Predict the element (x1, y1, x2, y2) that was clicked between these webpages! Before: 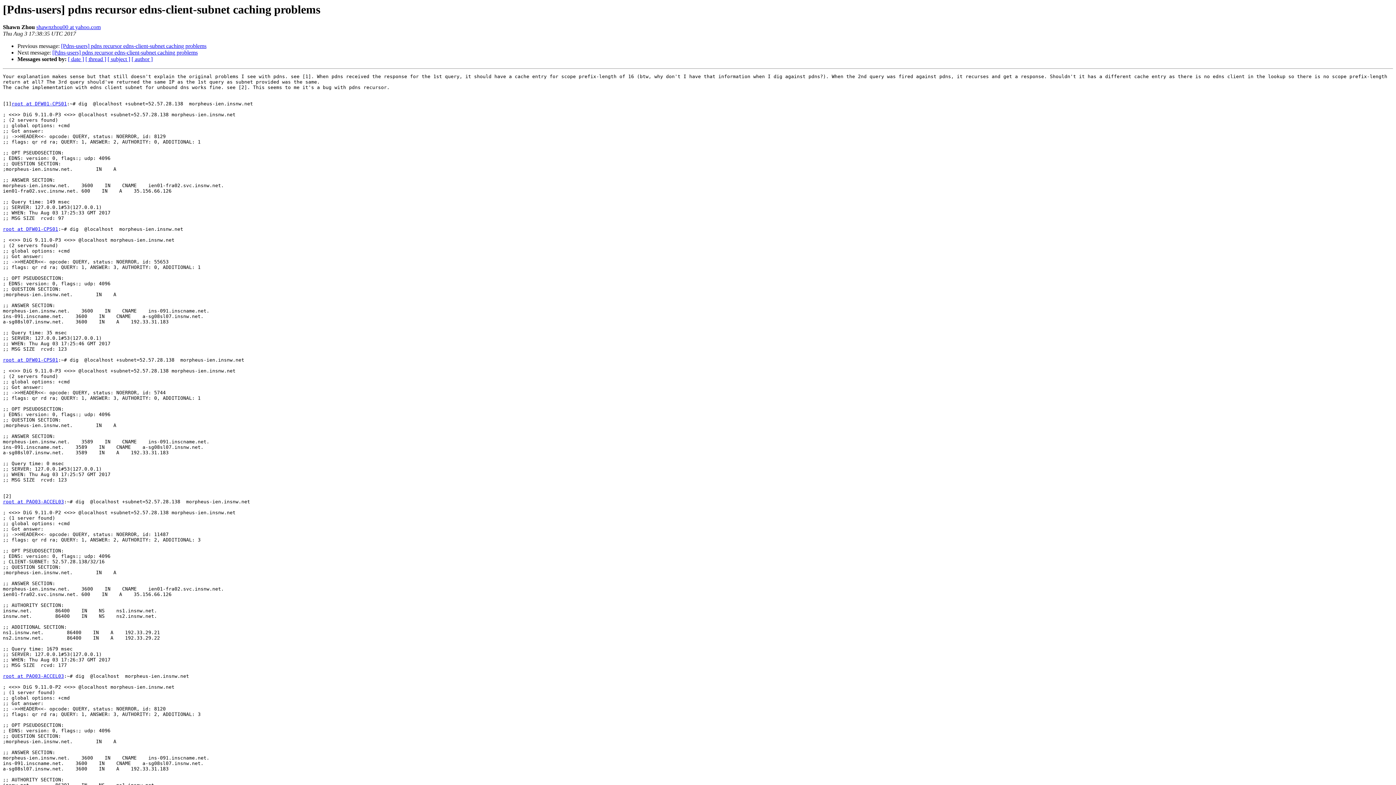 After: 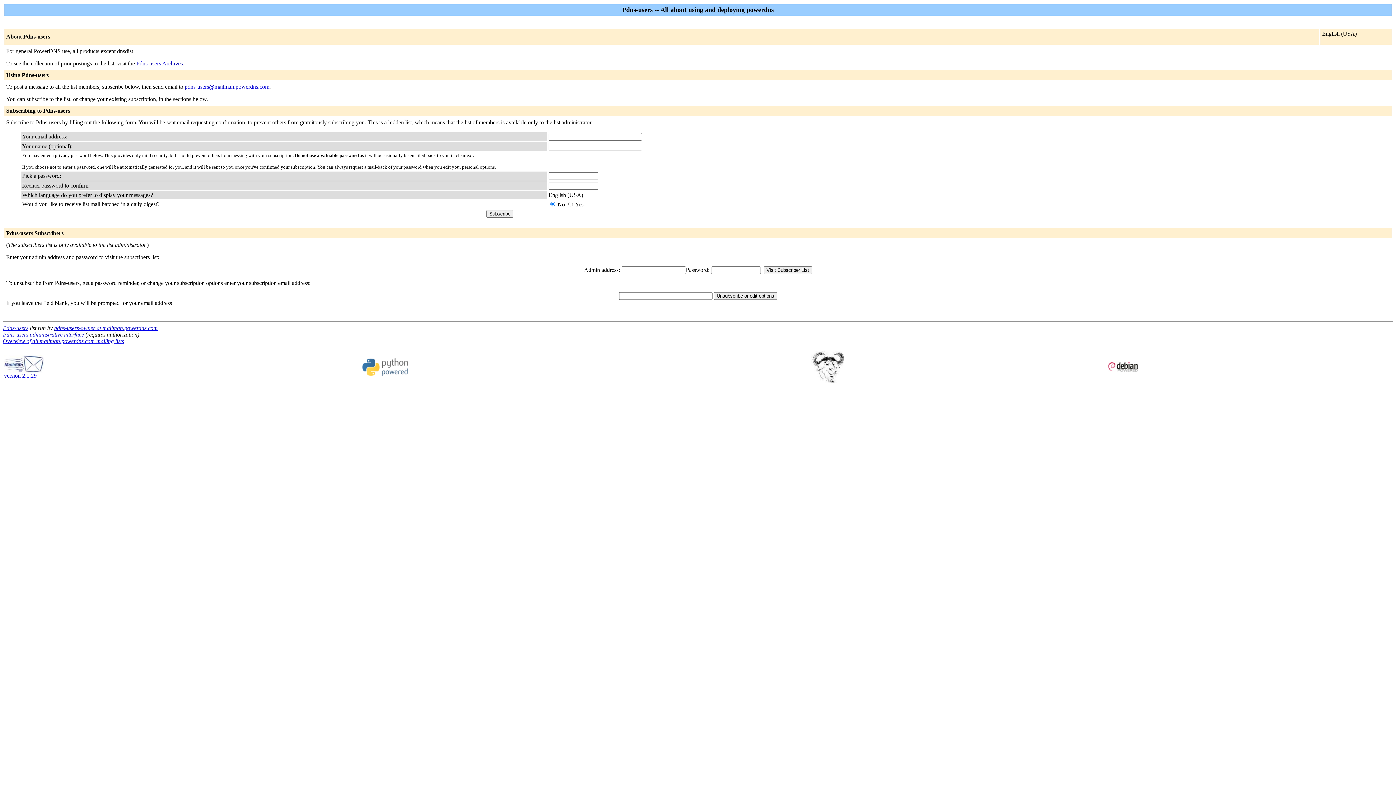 Action: label: root at PAO03-ACCEL03 bbox: (2, 673, 64, 679)